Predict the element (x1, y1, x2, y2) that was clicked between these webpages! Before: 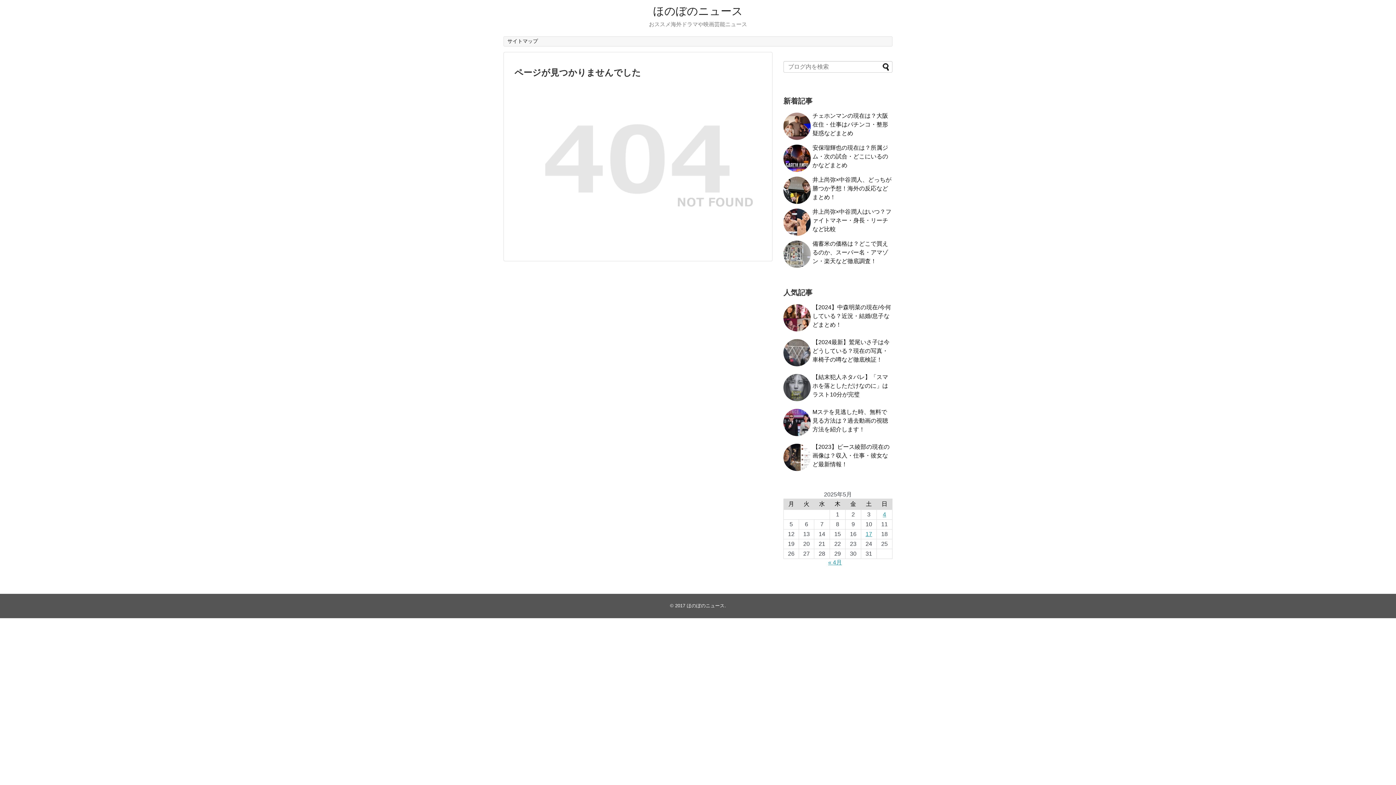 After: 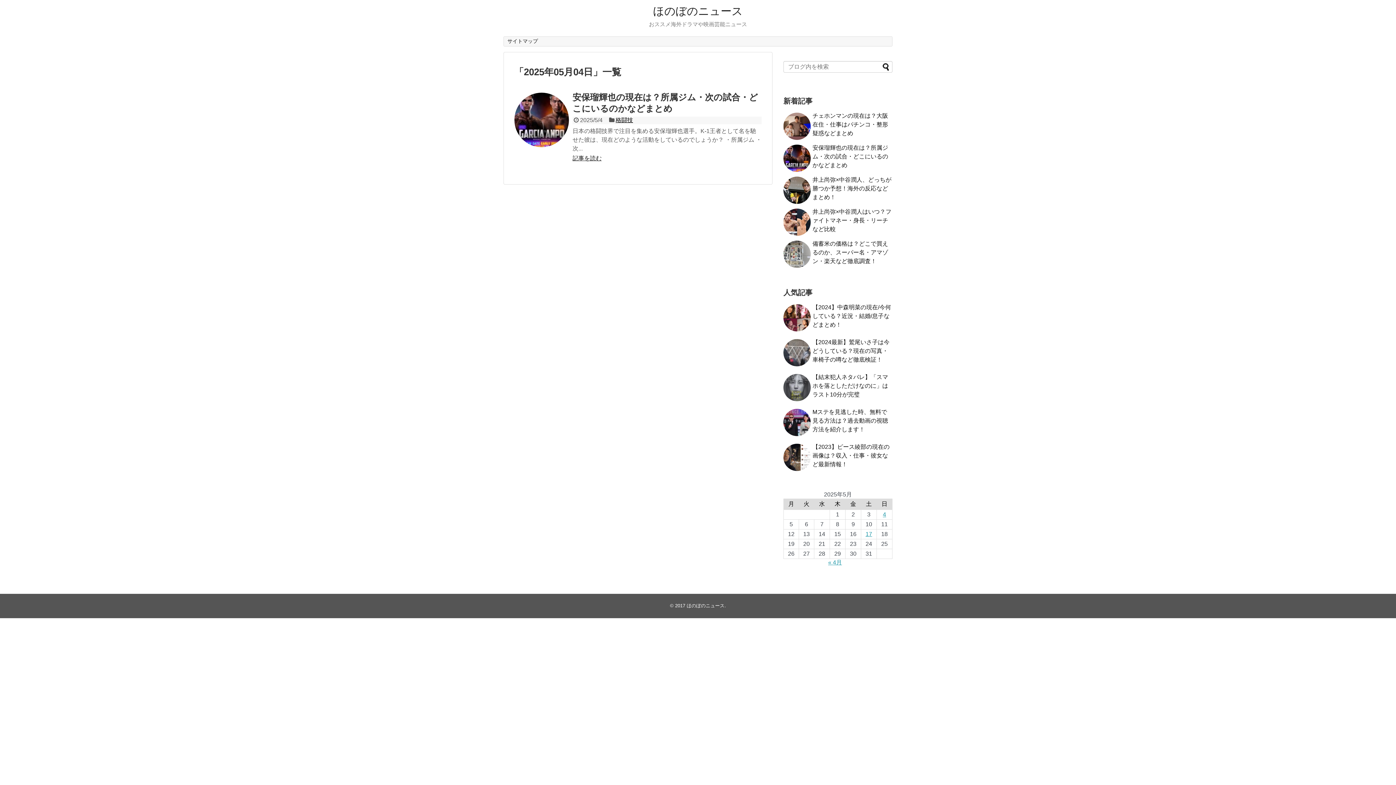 Action: label: 2025年5月4日 に投稿を公開 bbox: (883, 511, 886, 517)